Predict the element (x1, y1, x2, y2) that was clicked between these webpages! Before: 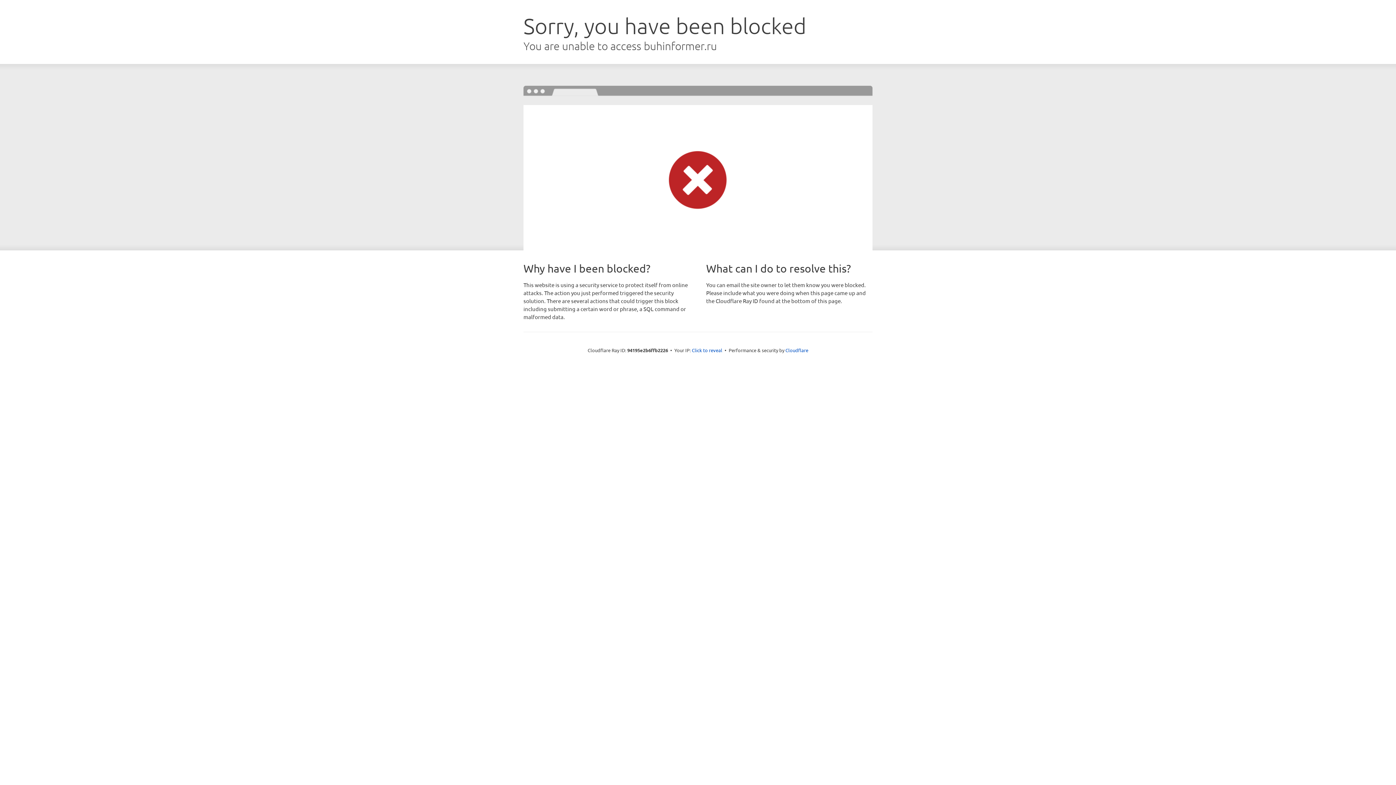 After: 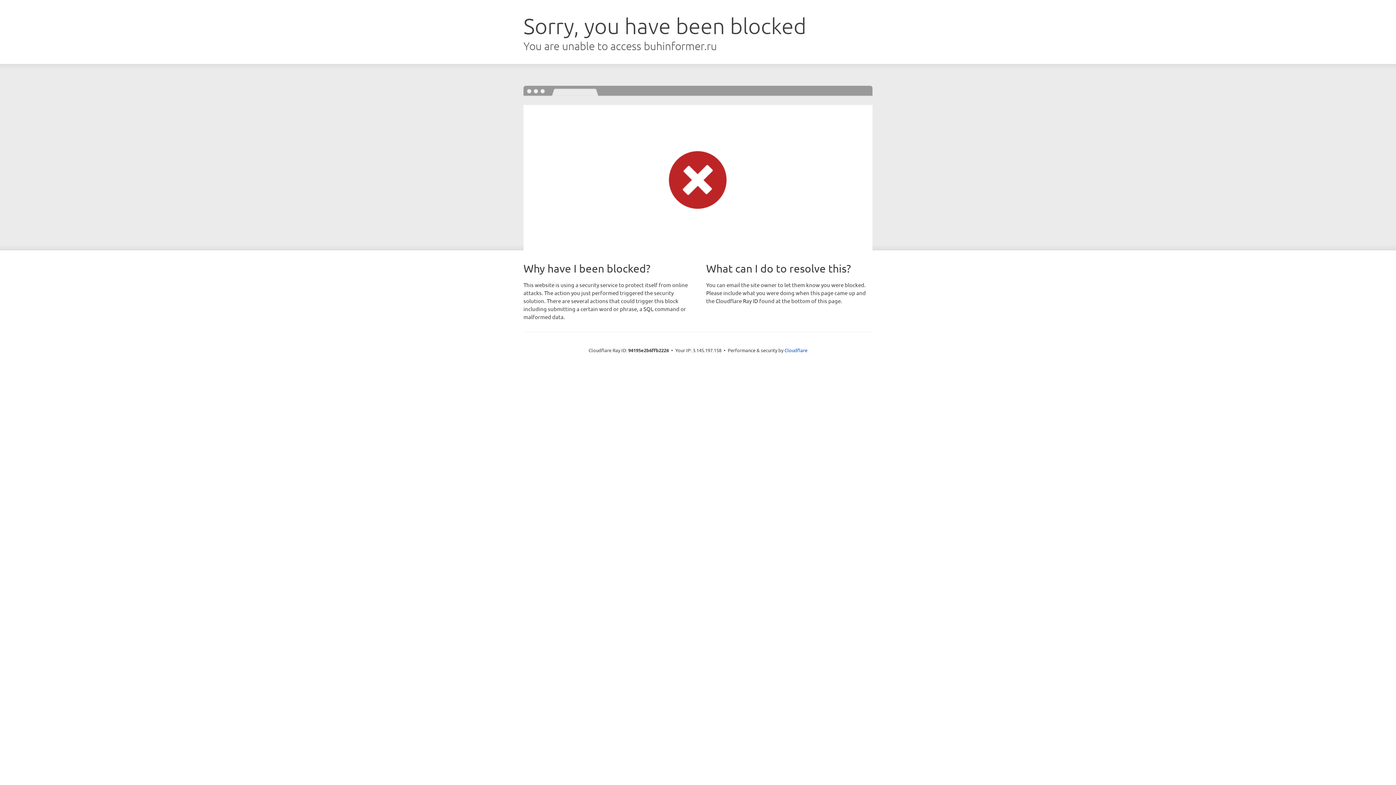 Action: label: Click to reveal bbox: (692, 346, 722, 353)